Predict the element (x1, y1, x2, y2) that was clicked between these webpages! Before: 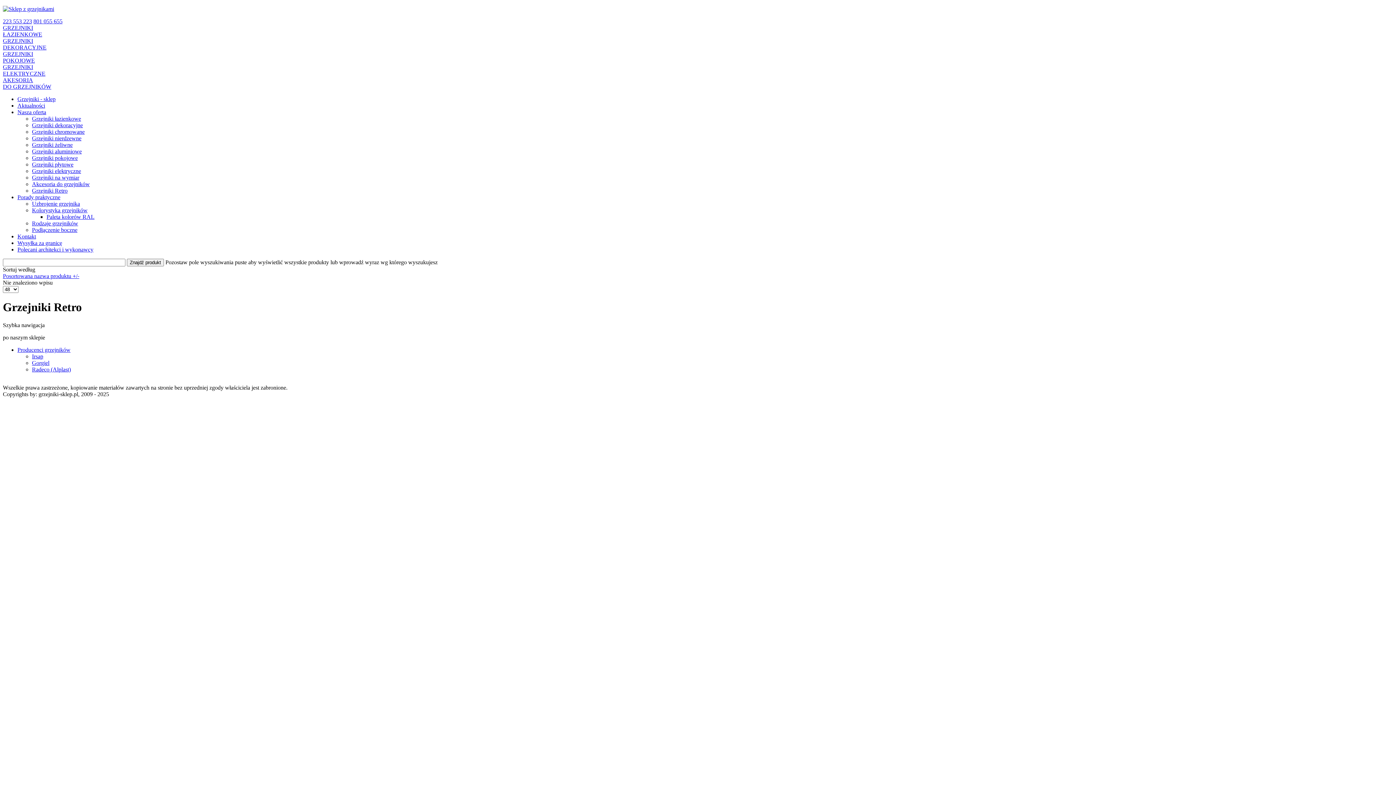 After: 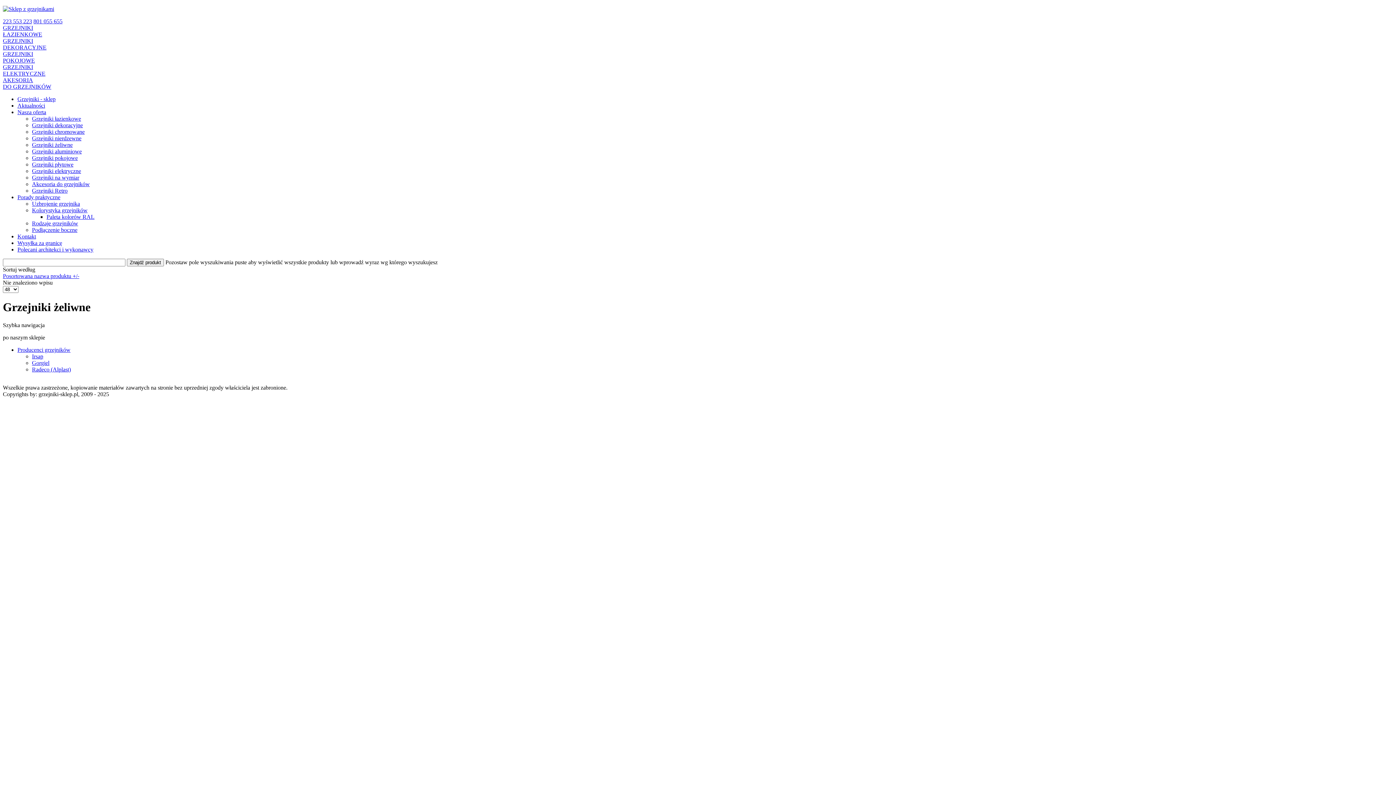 Action: bbox: (32, 141, 72, 148) label: Grzejniki żeliwne